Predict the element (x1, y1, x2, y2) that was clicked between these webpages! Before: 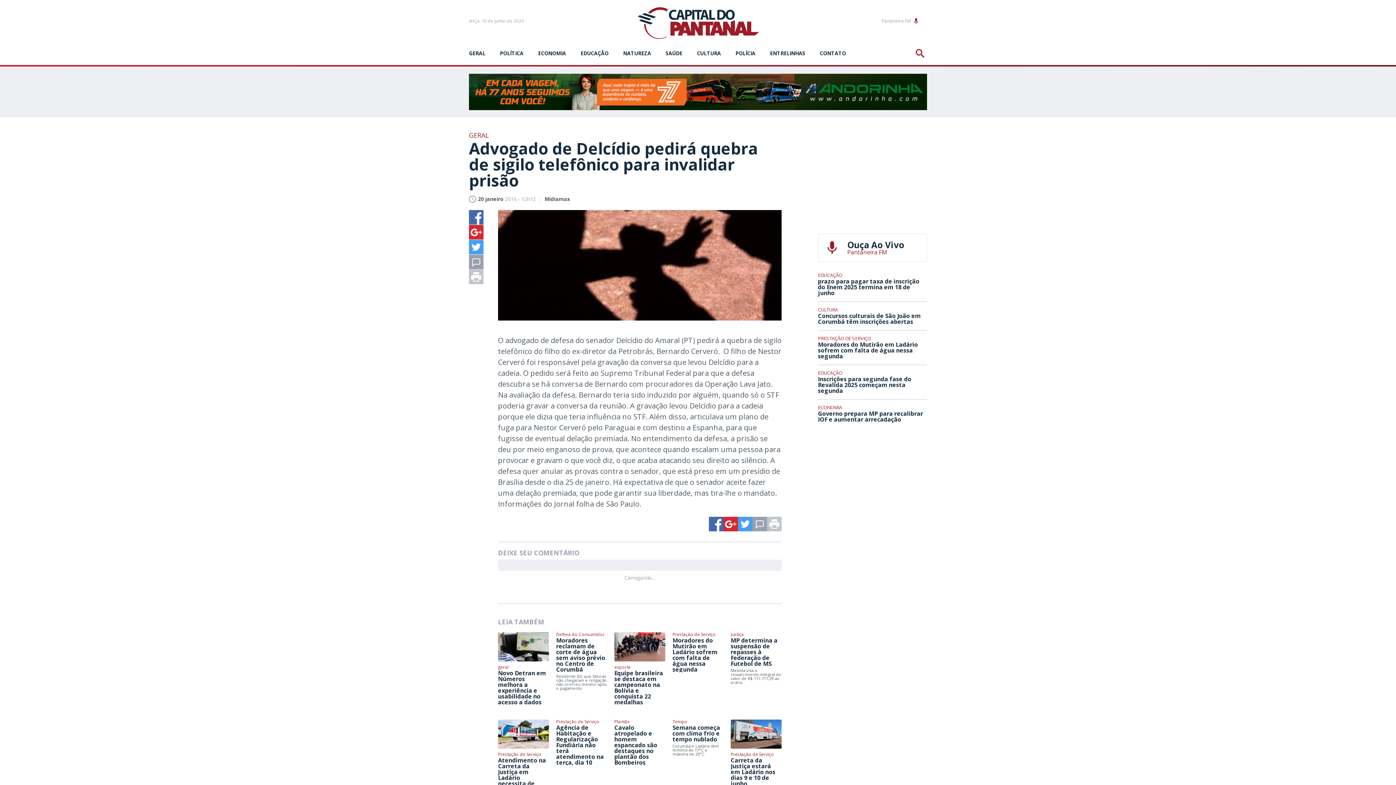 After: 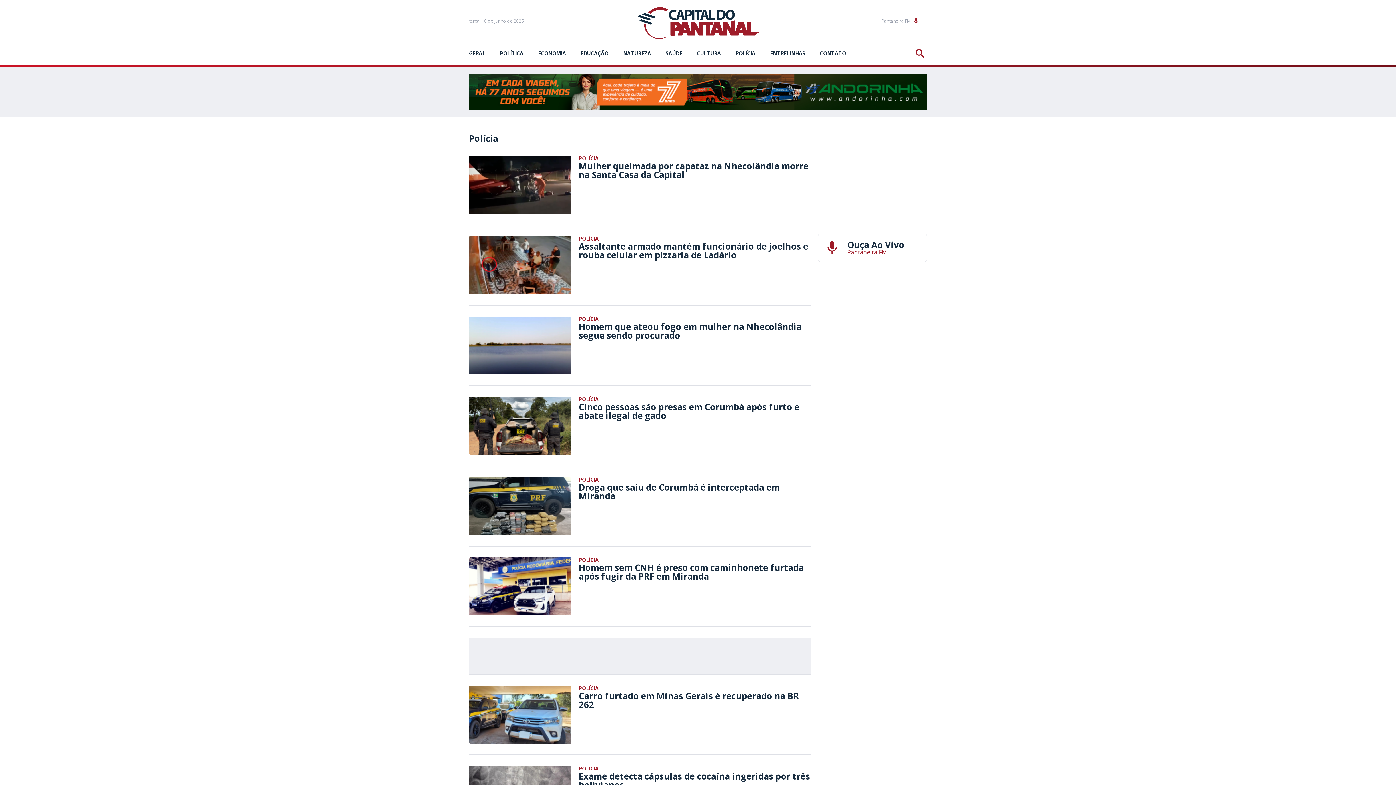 Action: bbox: (735, 49, 755, 57) label: POLÍCIA